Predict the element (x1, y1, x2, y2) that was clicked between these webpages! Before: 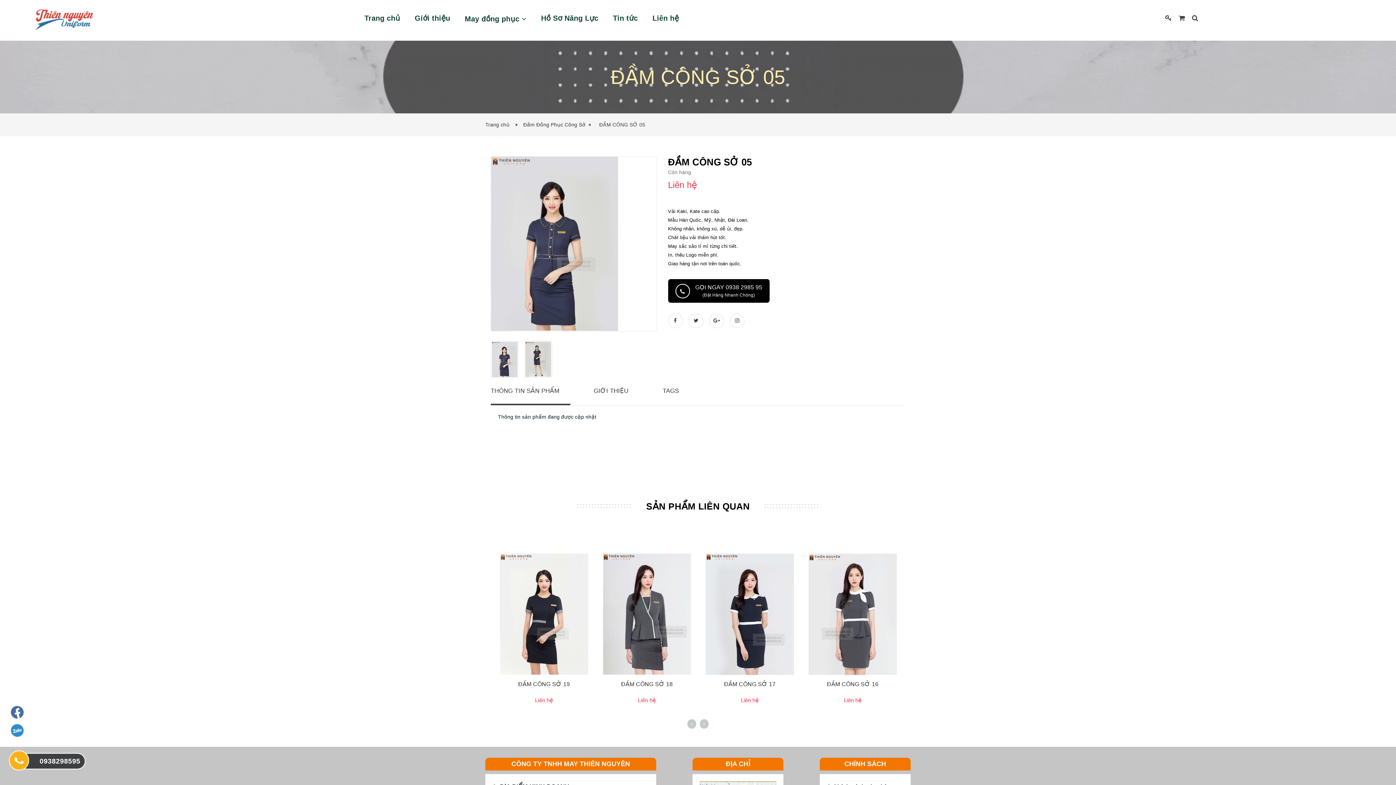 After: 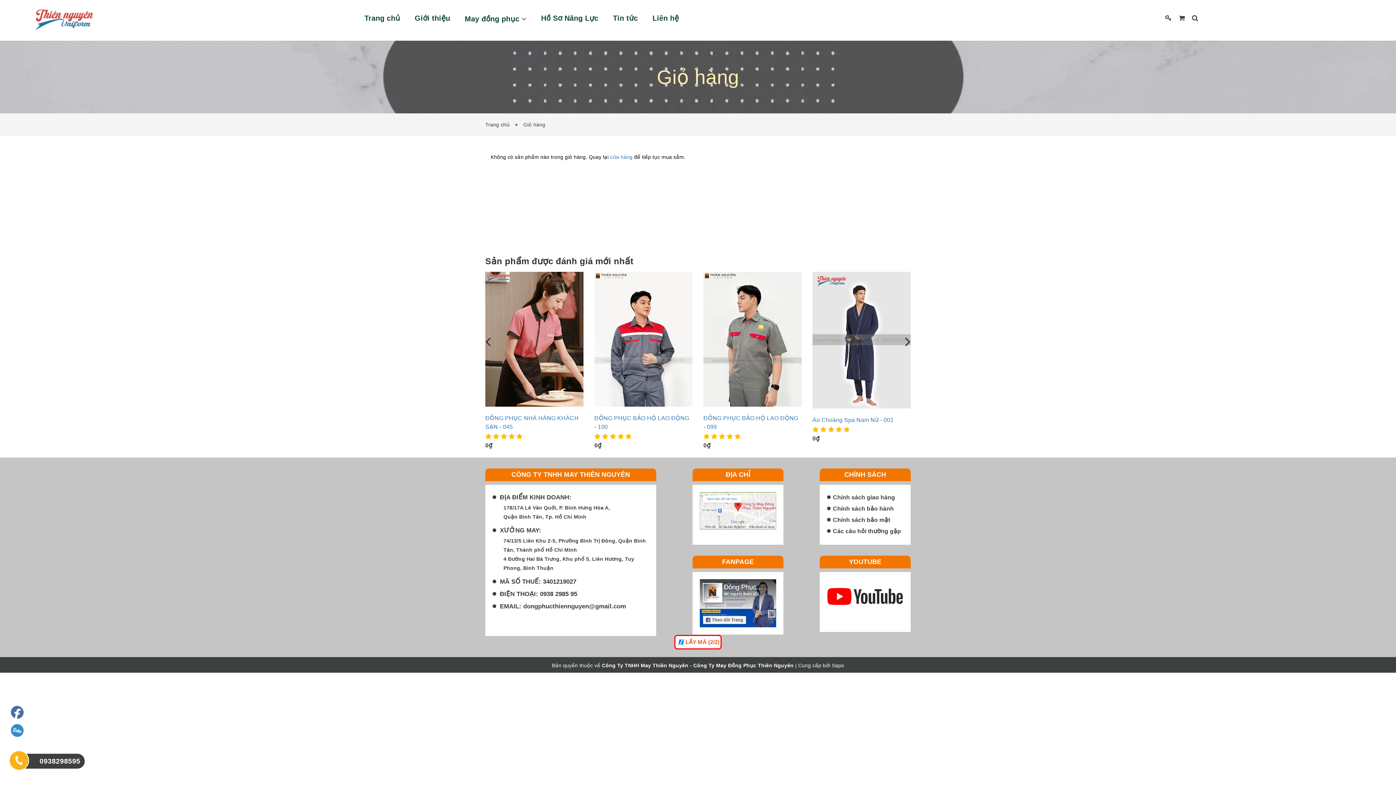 Action: bbox: (1179, 14, 1185, 21)